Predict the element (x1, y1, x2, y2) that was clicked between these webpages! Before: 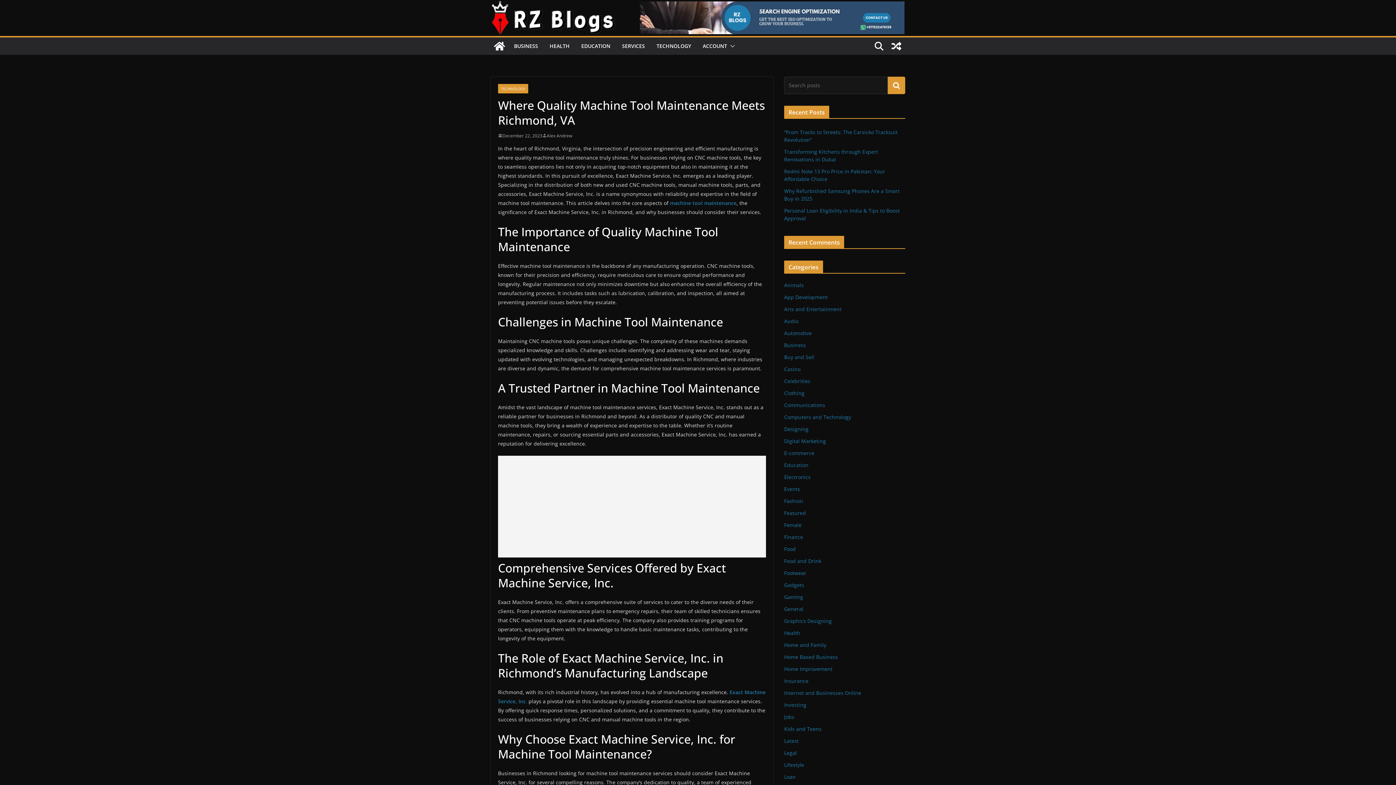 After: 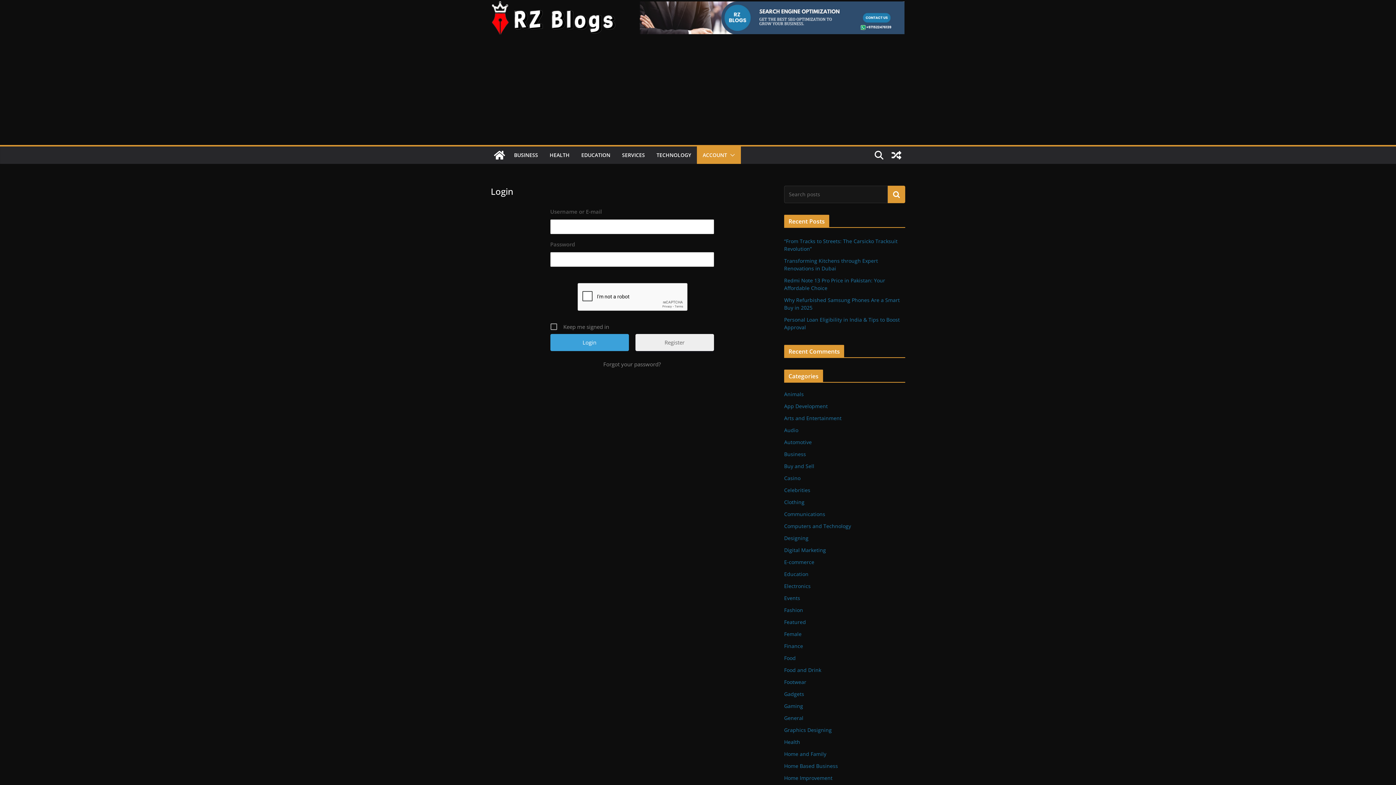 Action: bbox: (702, 40, 727, 51) label: ACCOUNT